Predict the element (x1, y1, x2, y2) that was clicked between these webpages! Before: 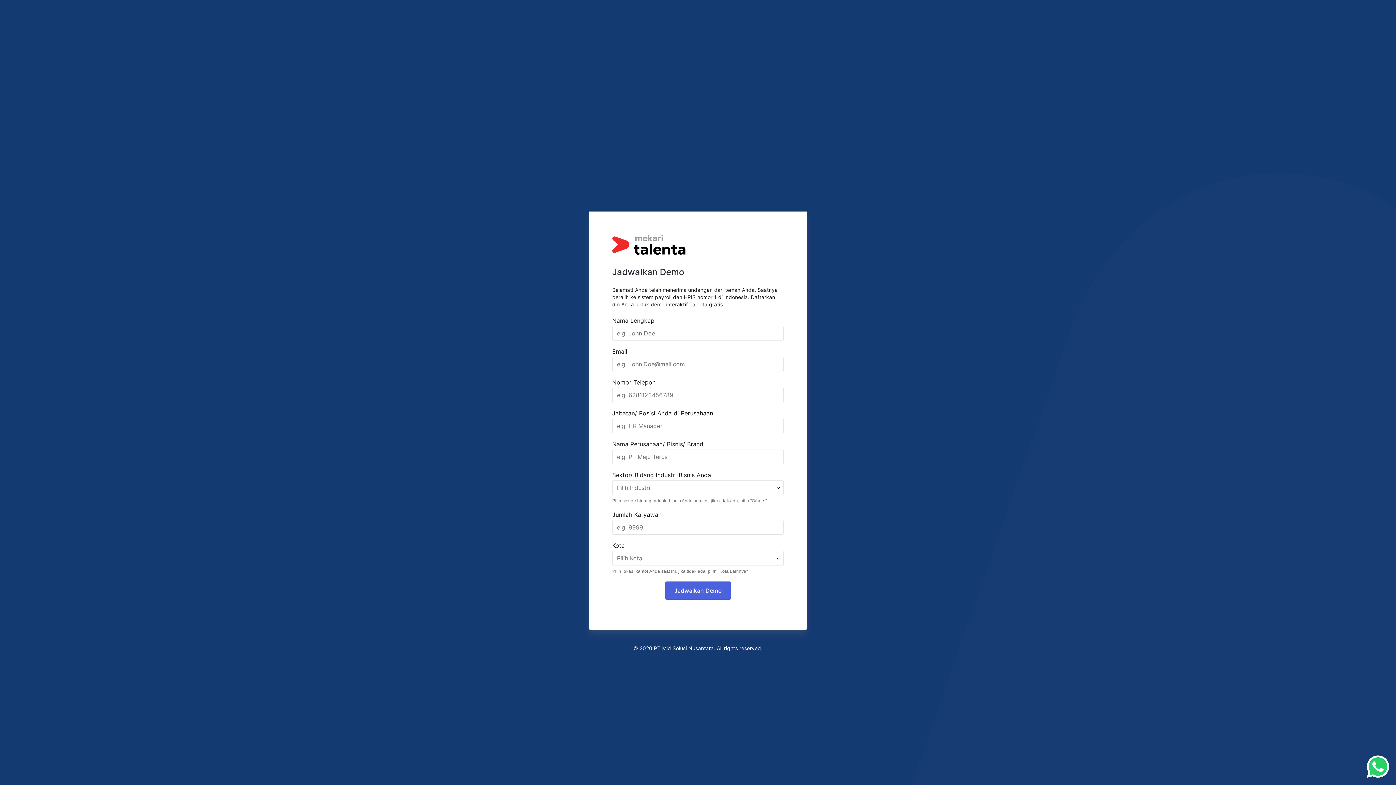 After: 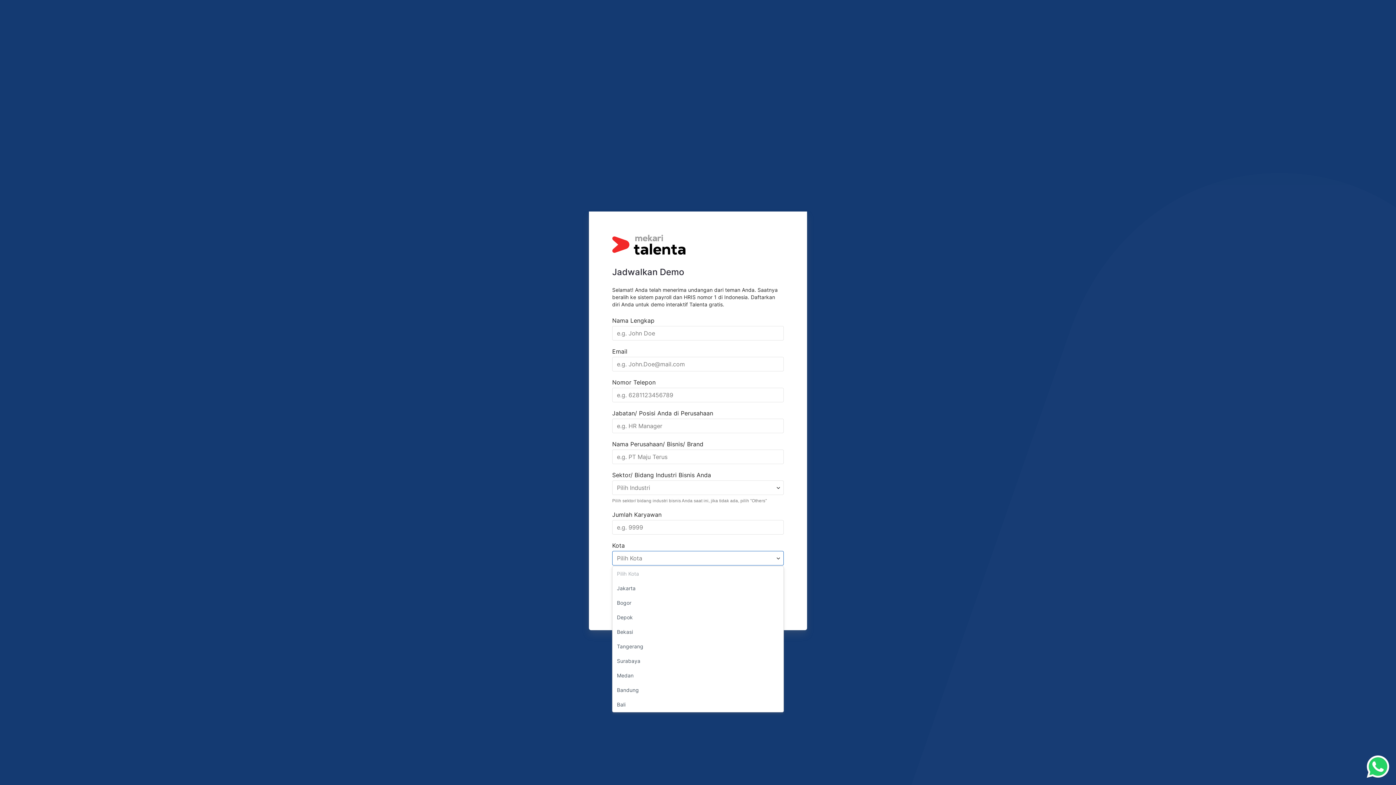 Action: label: Pilih Kota bbox: (612, 551, 784, 565)